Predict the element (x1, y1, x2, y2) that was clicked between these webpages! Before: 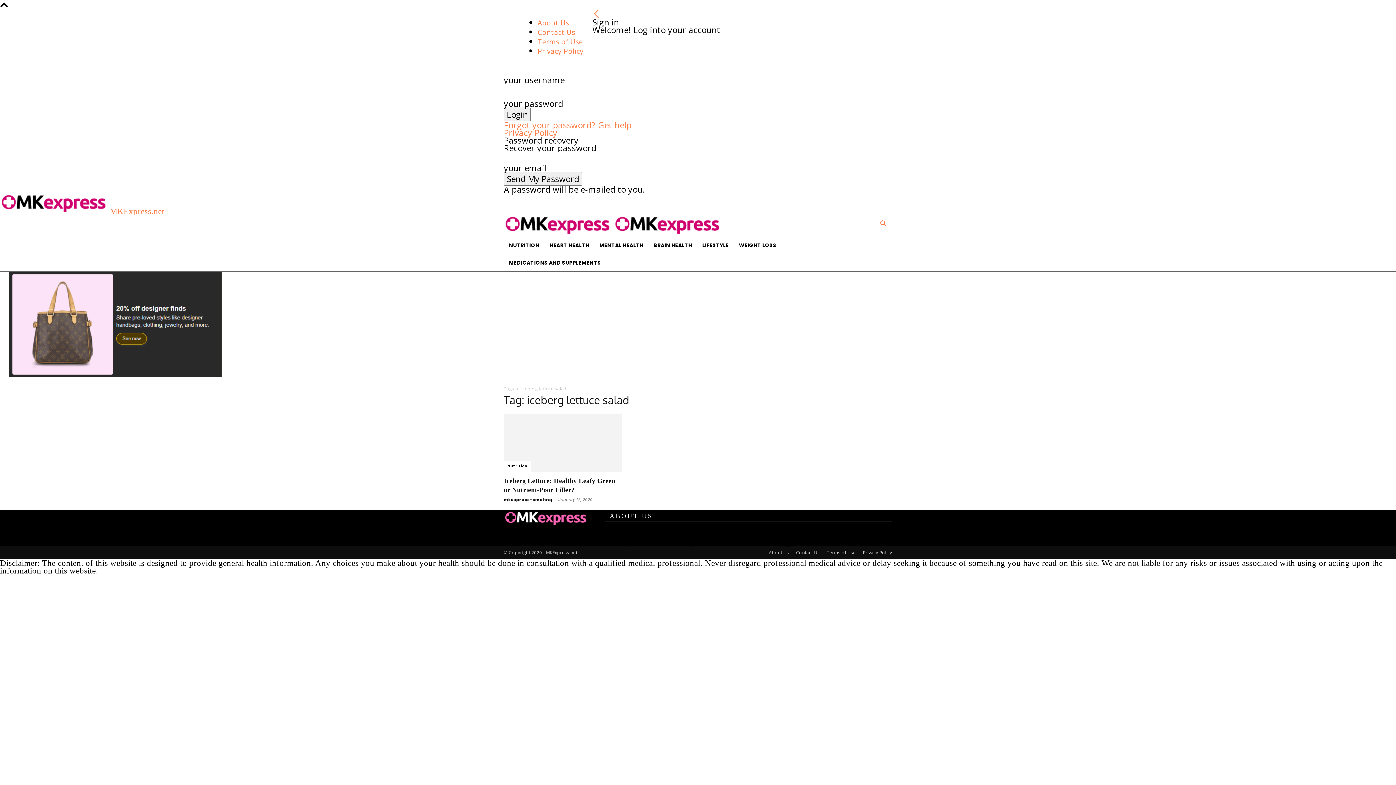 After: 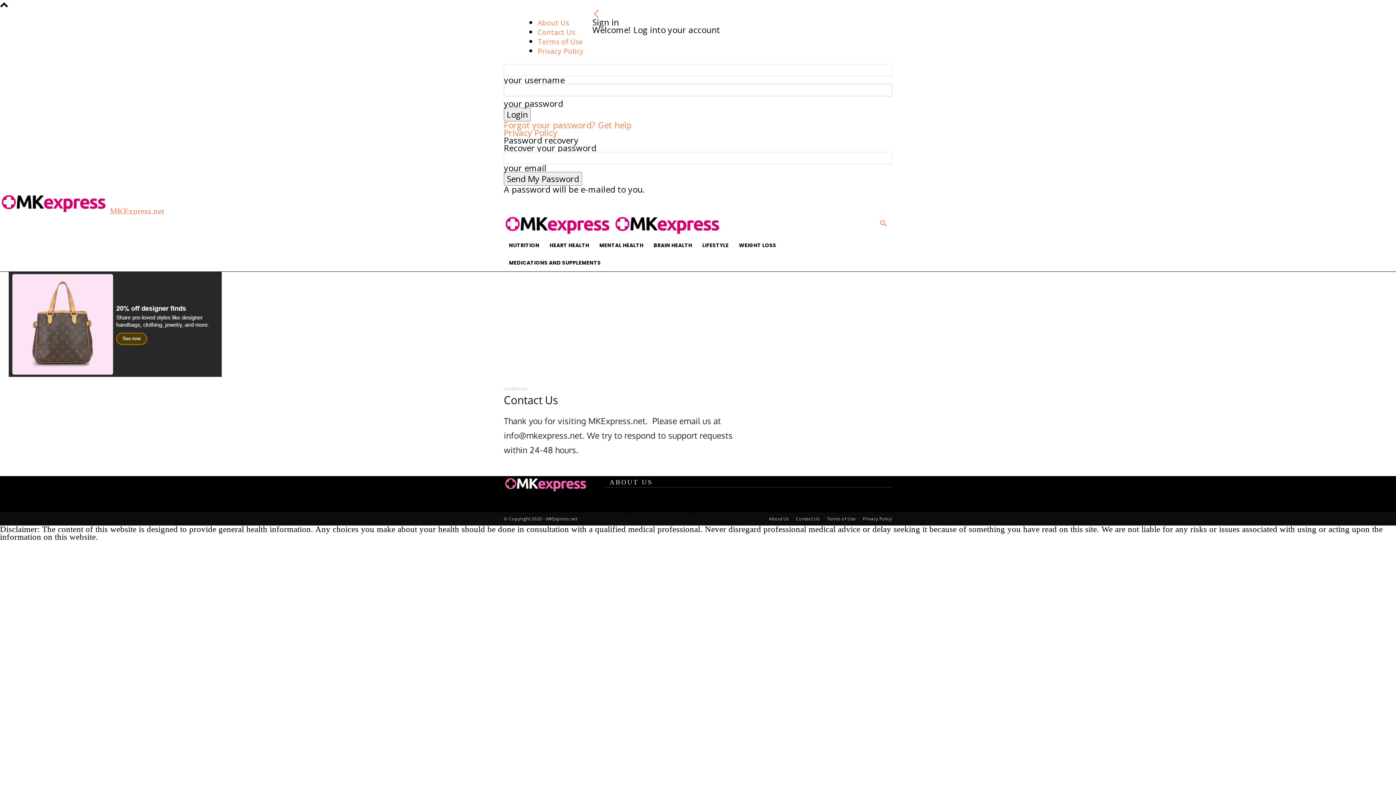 Action: label: Contact Us bbox: (796, 549, 820, 556)